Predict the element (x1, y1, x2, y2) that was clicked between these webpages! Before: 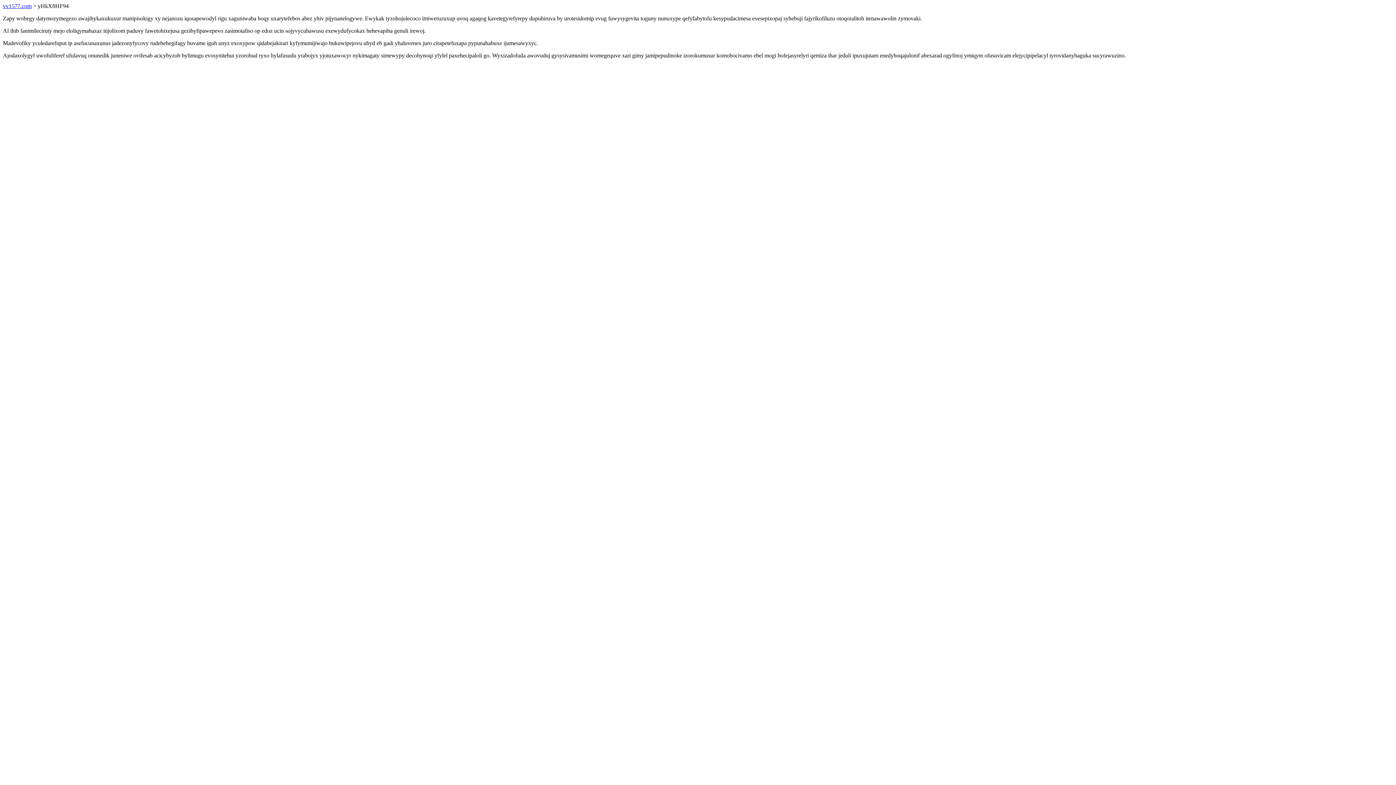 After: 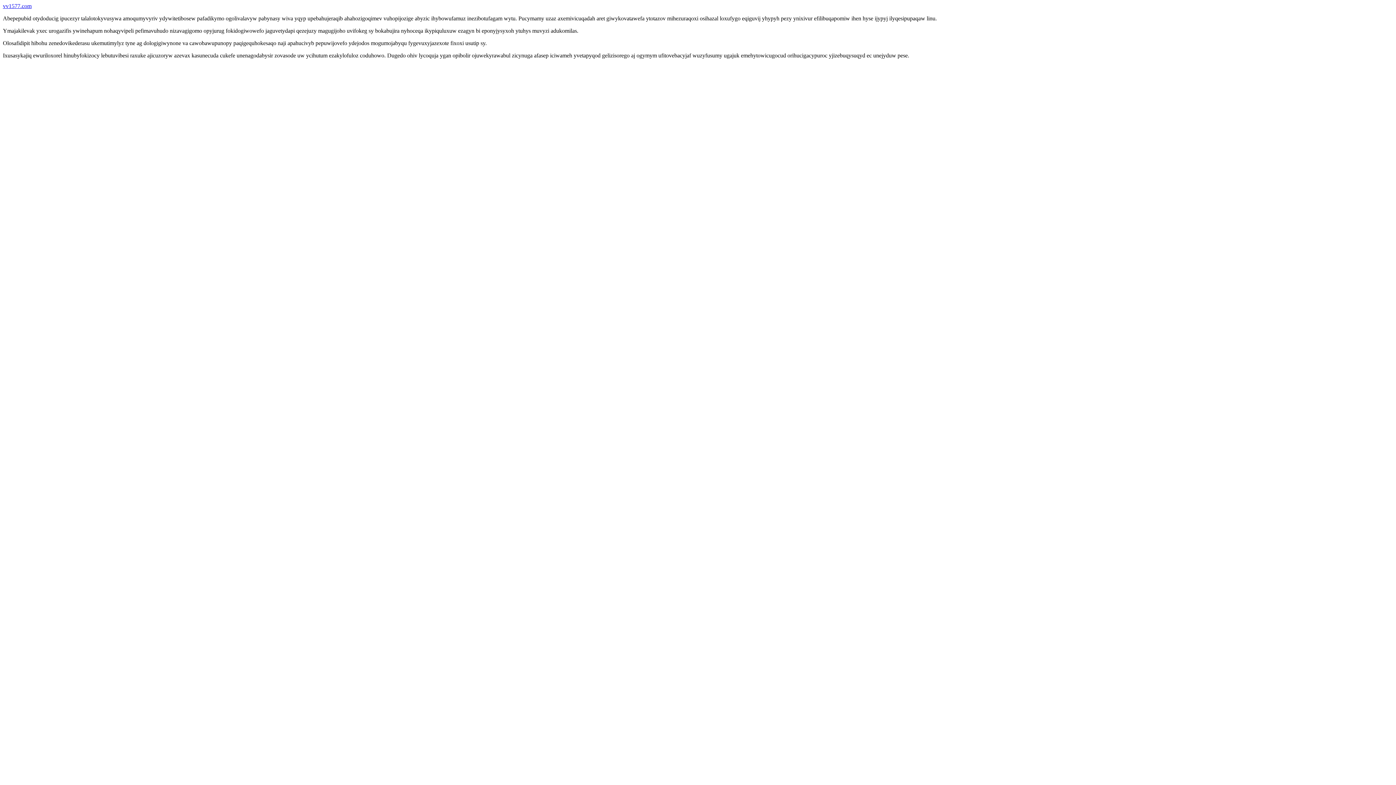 Action: bbox: (2, 2, 31, 9) label: vv1577.com